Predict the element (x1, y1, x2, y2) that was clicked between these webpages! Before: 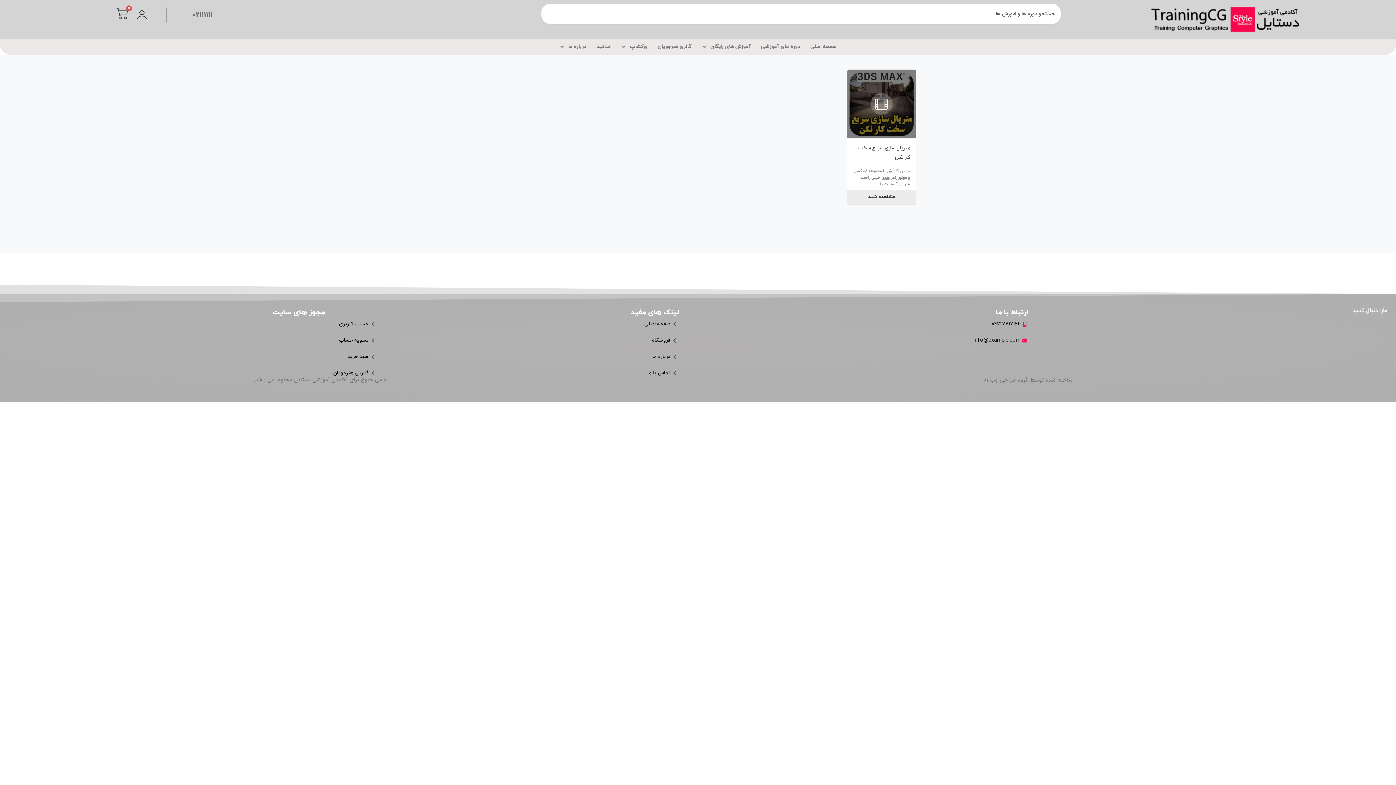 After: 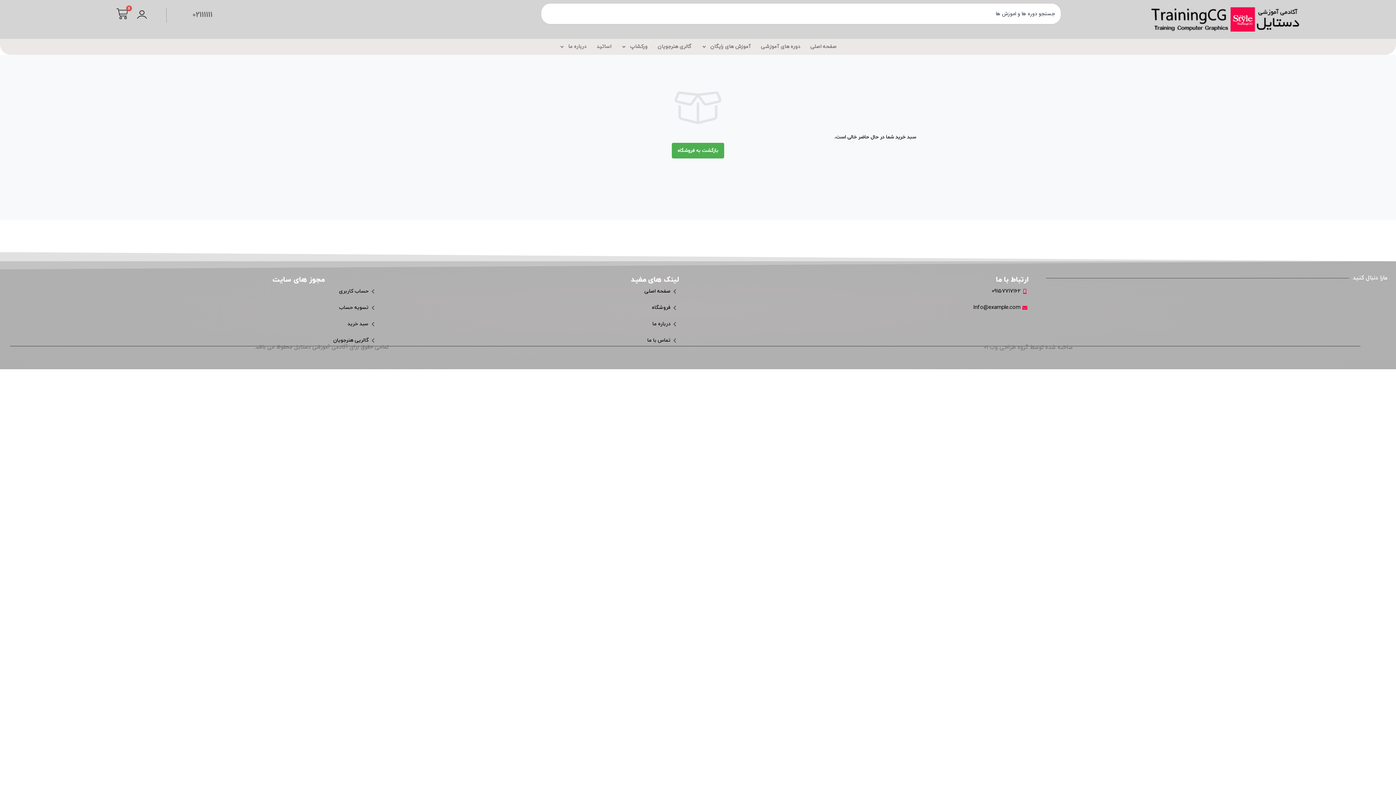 Action: bbox: (333, 335, 376, 346) label: تسویه حساب